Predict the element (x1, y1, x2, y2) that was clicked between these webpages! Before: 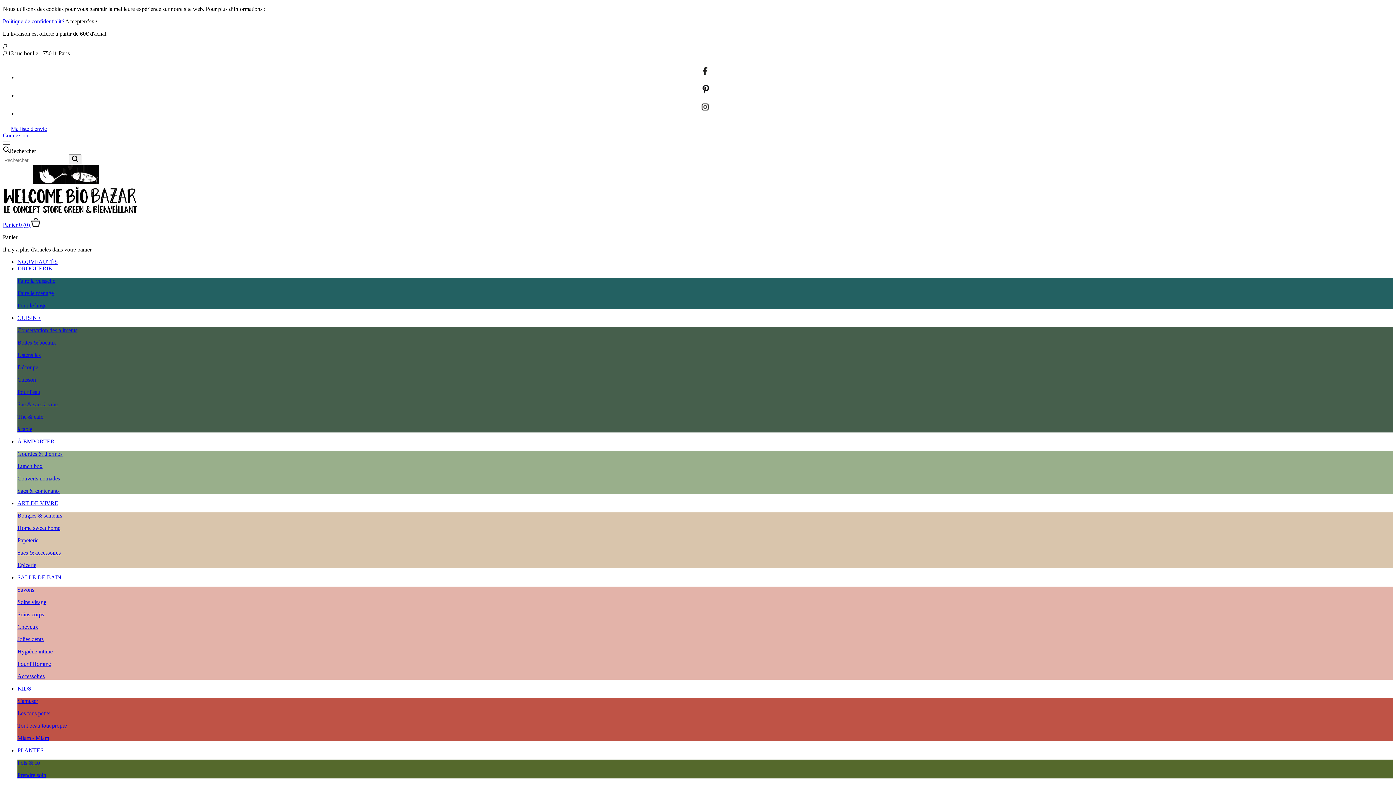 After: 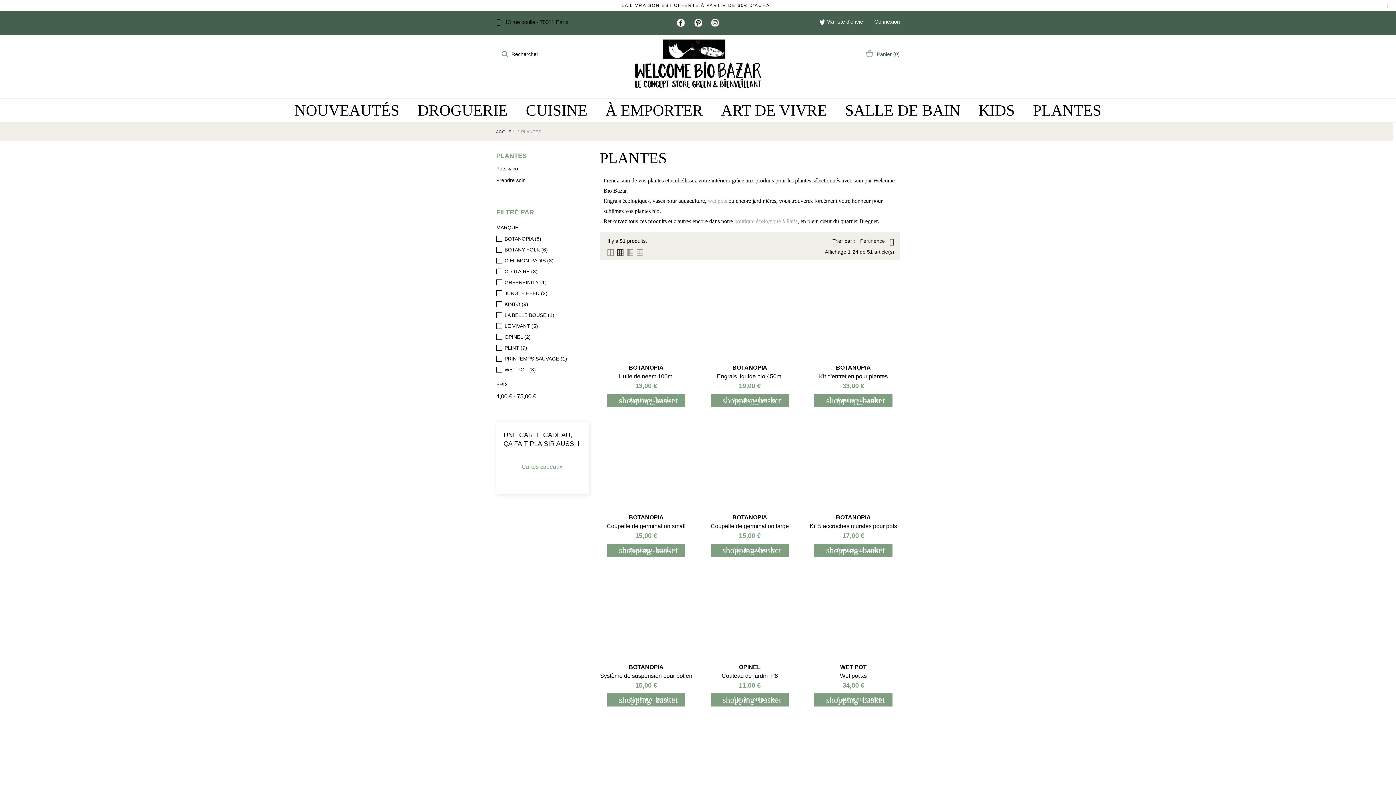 Action: label: PLANTES bbox: (17, 747, 43, 753)